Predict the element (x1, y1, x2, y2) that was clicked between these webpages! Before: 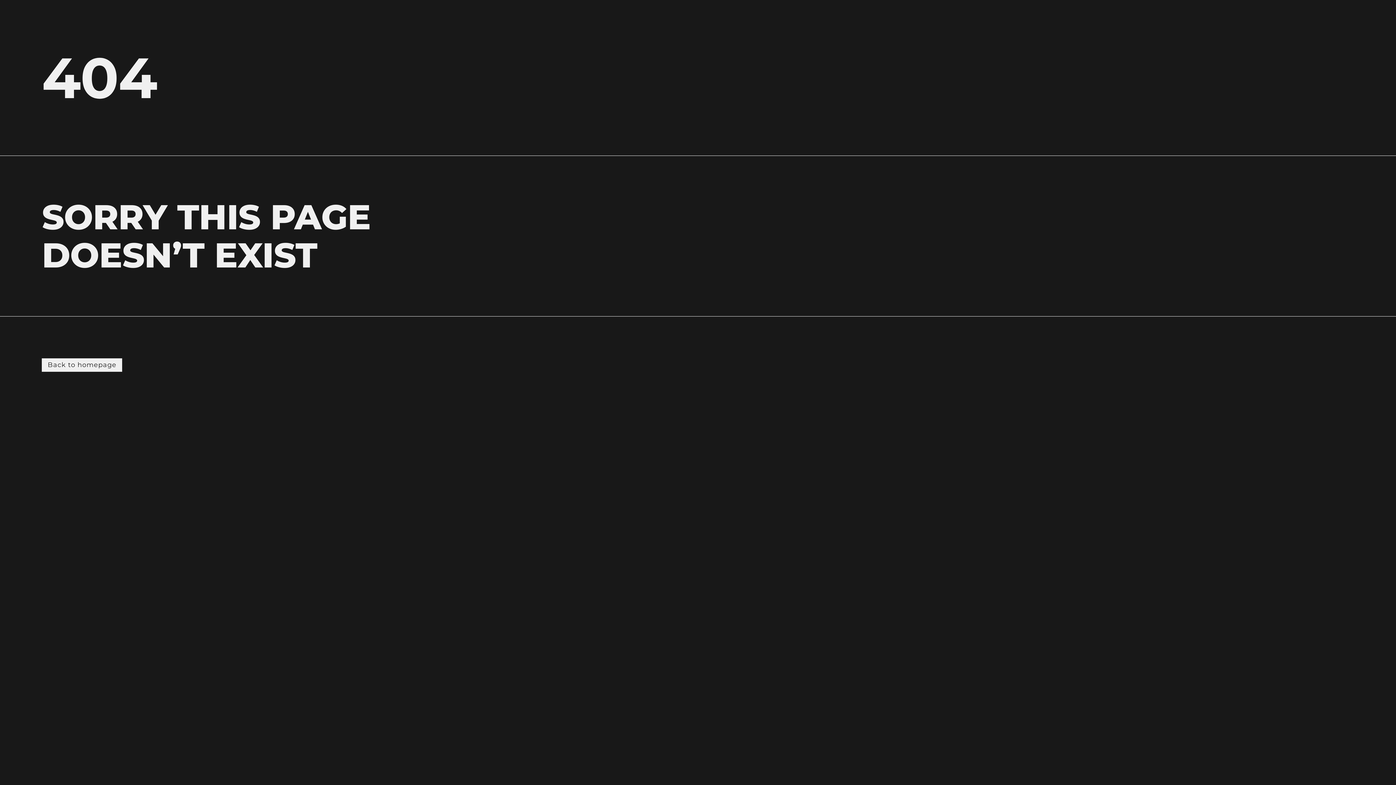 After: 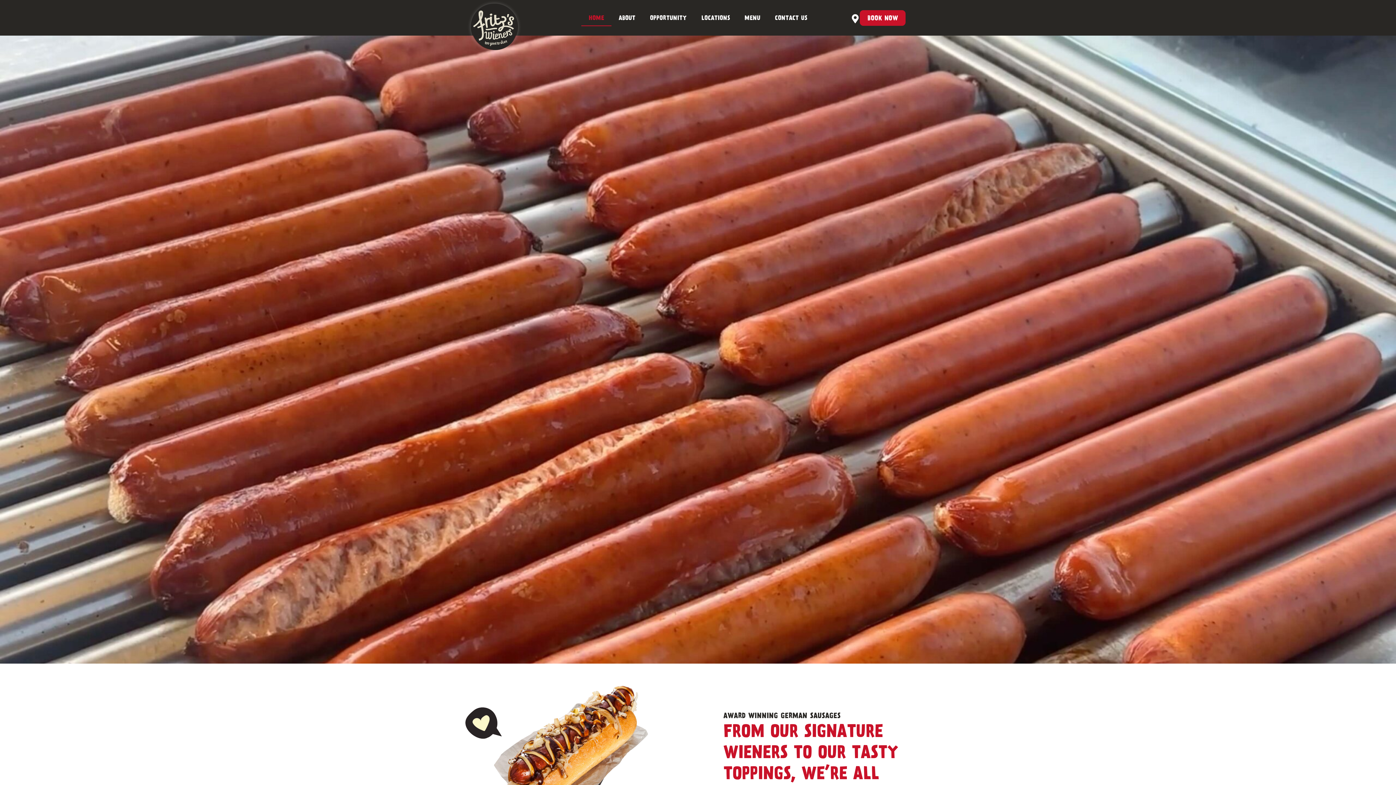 Action: label: Back to homepage bbox: (41, 358, 122, 371)